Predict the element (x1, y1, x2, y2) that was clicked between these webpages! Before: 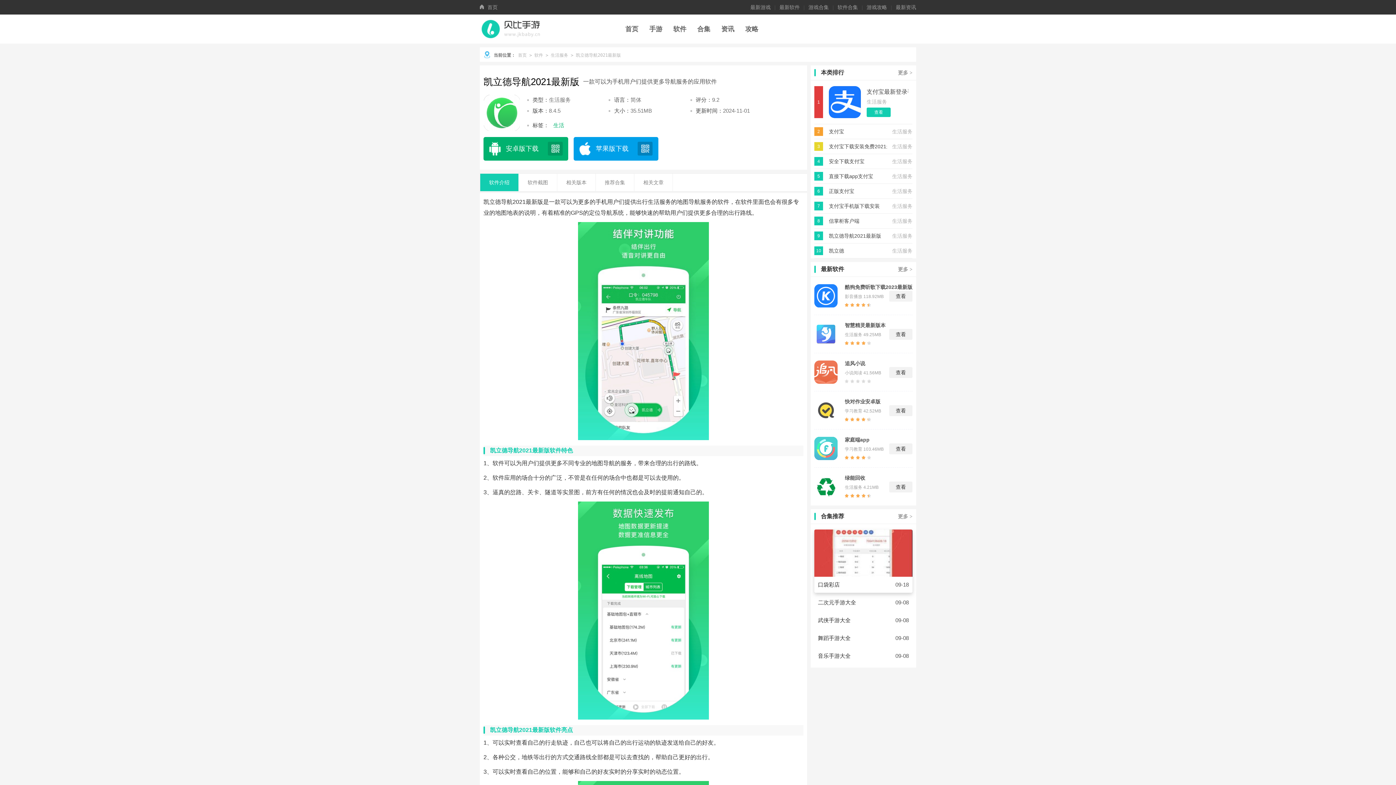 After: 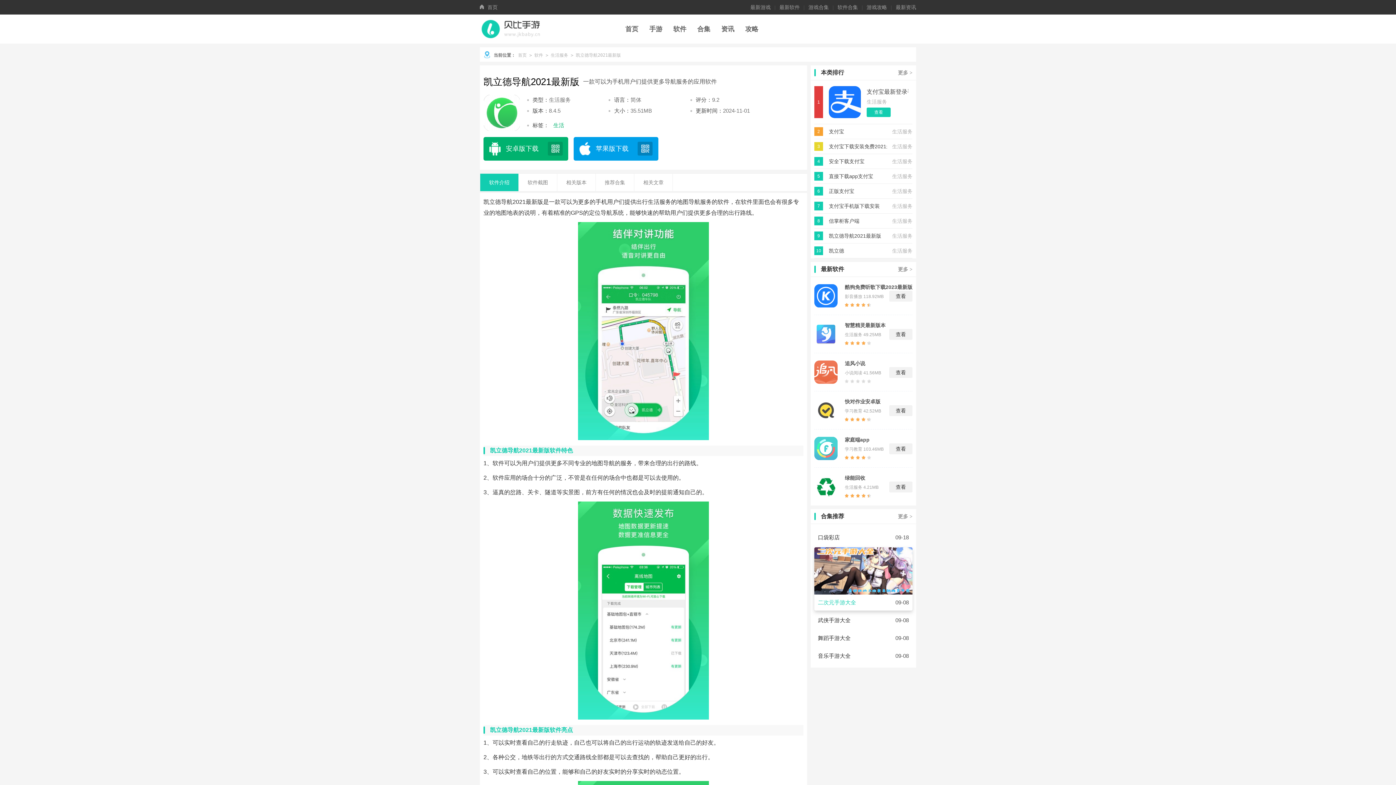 Action: label: 二次元手游大全 bbox: (814, 594, 894, 610)